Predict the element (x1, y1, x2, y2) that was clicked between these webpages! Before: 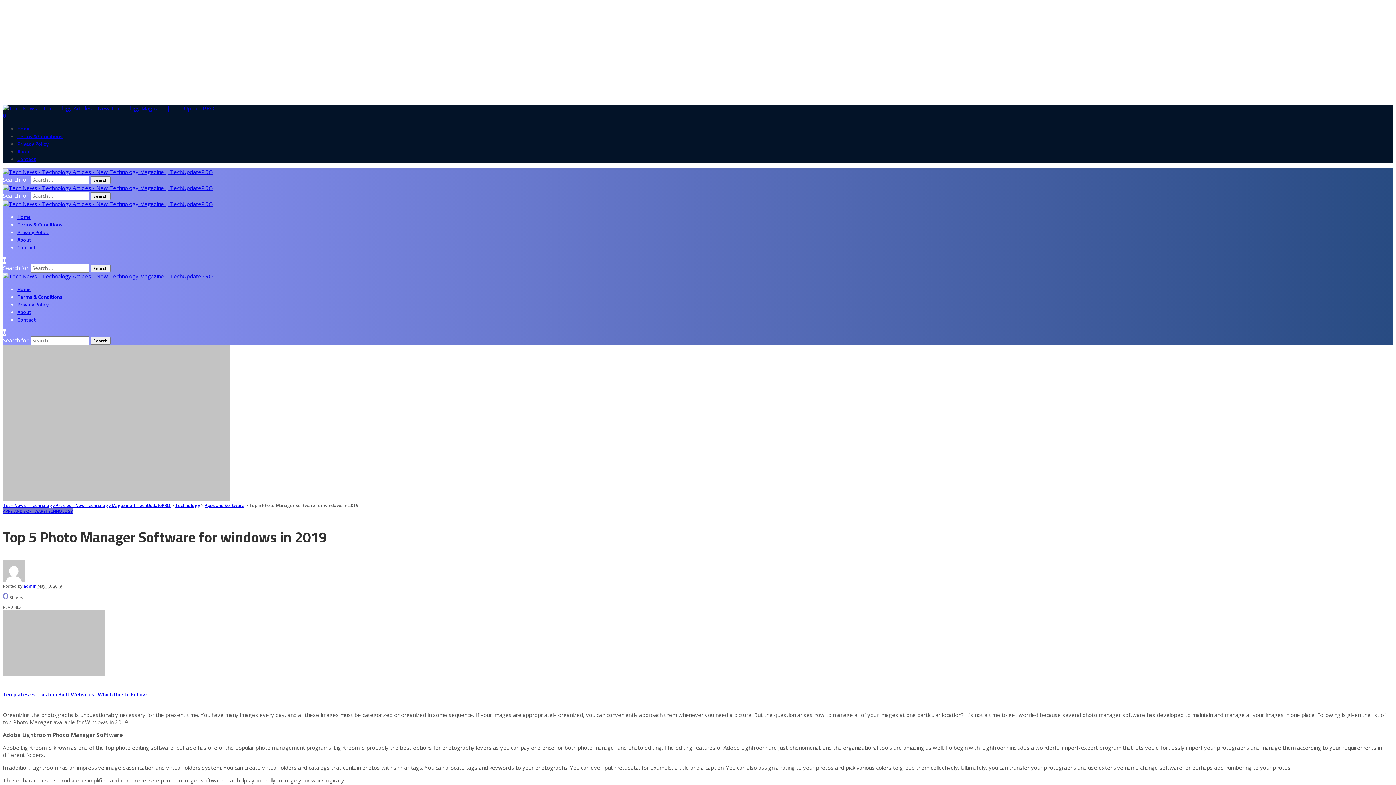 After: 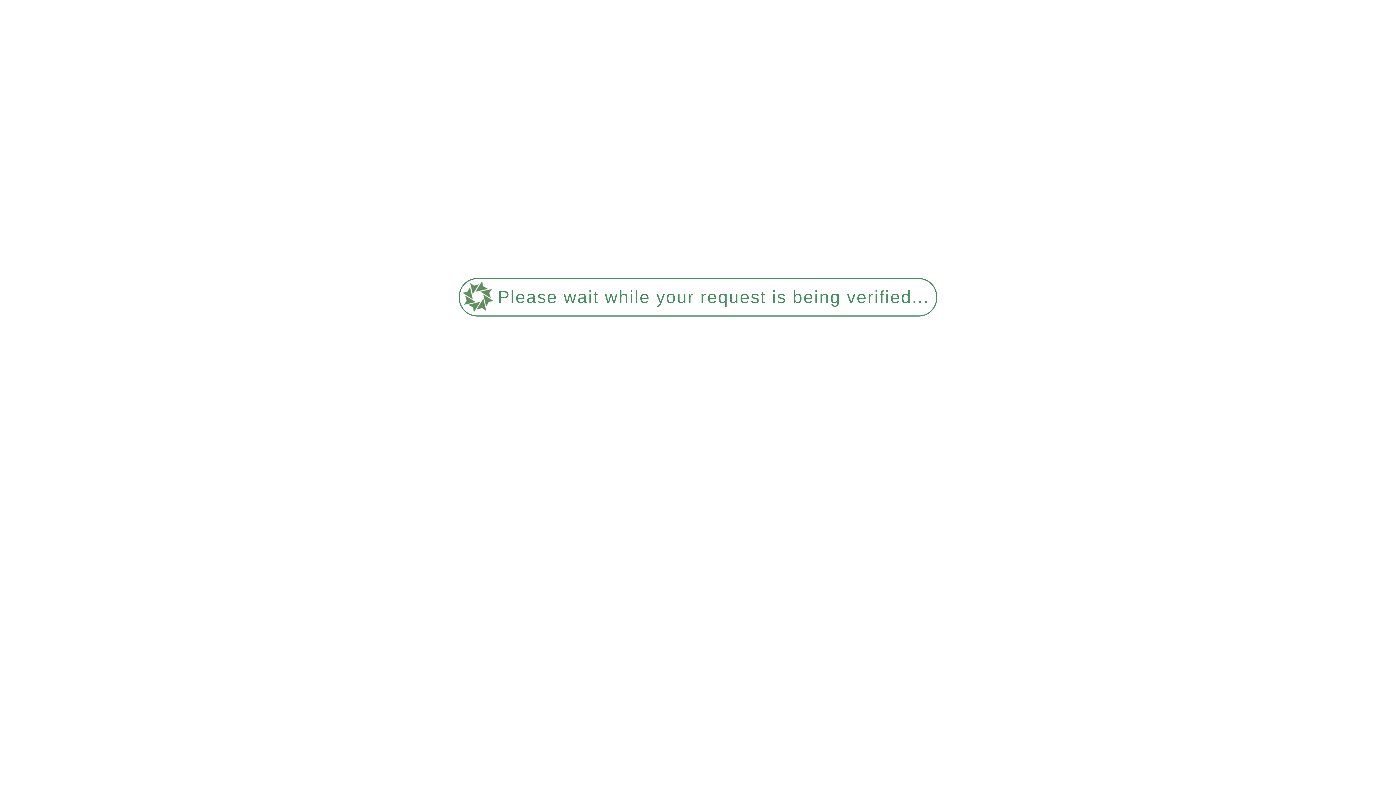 Action: bbox: (17, 228, 48, 236) label: Privacy Policy